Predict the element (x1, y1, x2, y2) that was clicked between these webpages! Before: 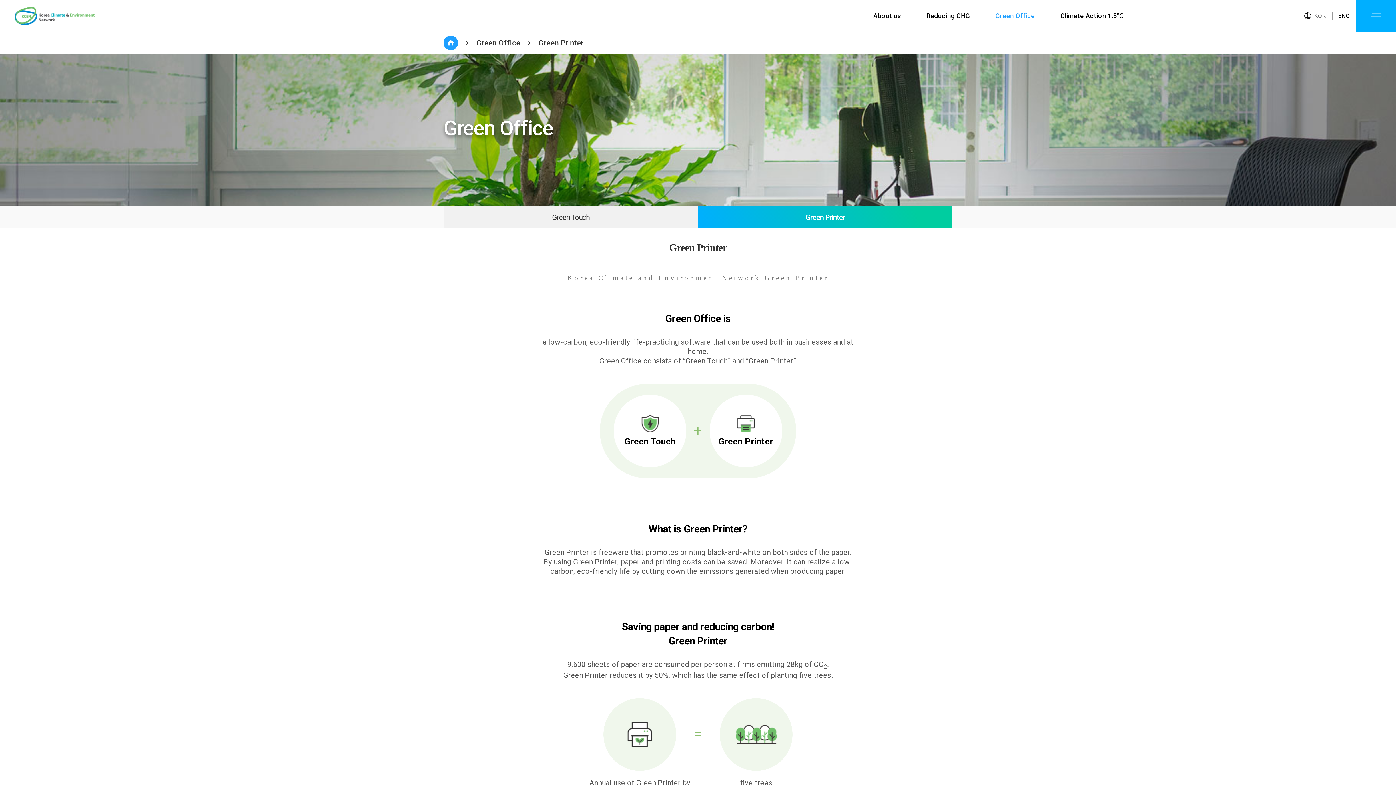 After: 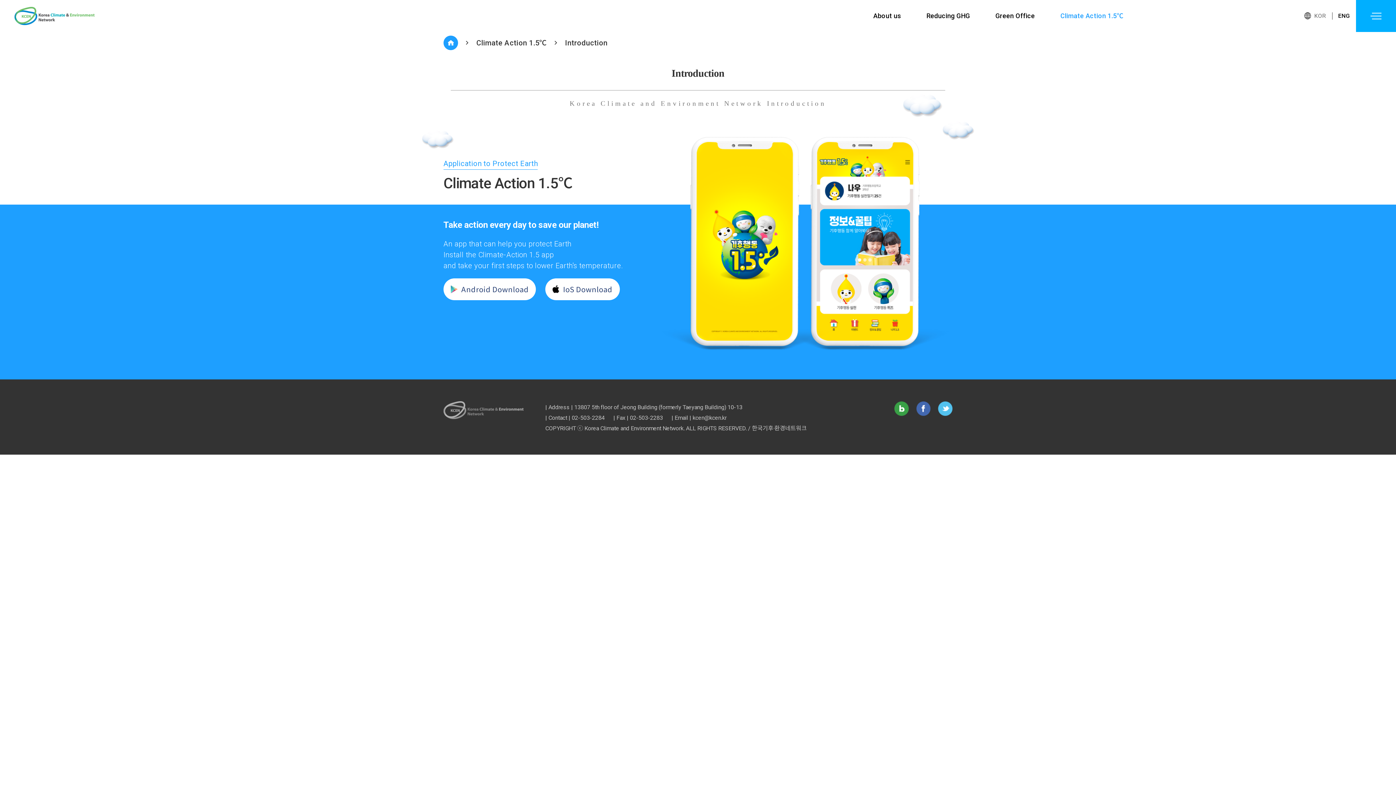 Action: label: Climate Action 1.5℃ bbox: (1060, 0, 1123, 32)